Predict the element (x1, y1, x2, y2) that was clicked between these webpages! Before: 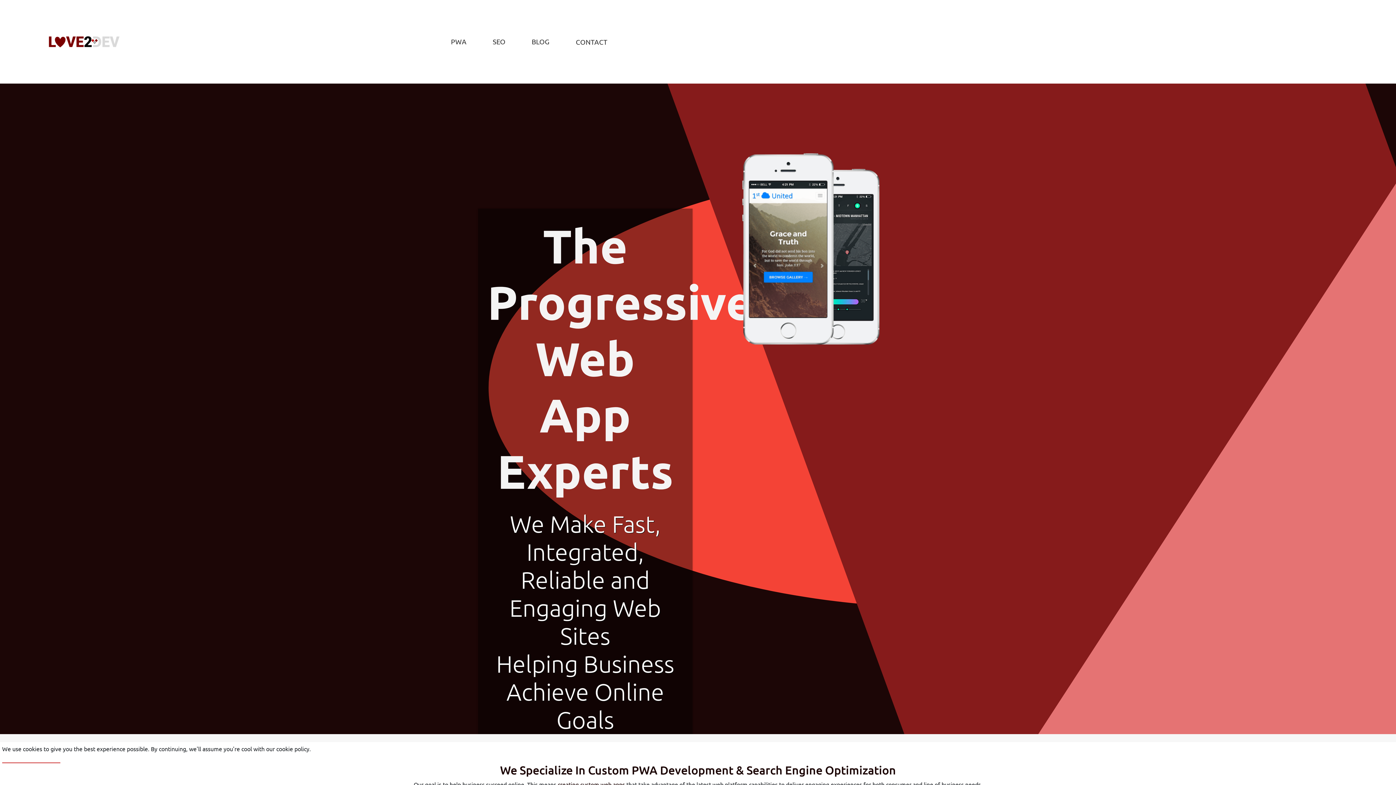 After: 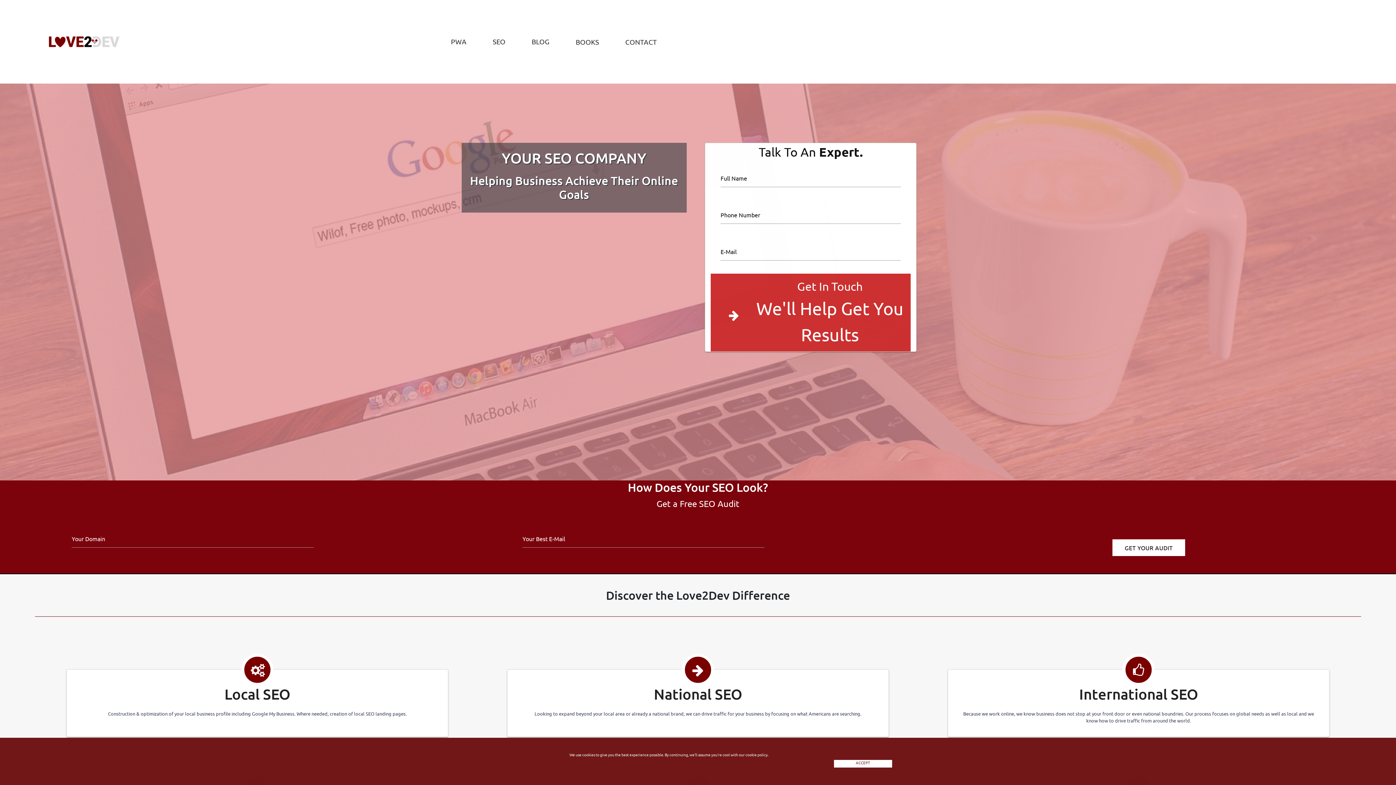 Action: label: SEO bbox: (492, 36, 505, 46)